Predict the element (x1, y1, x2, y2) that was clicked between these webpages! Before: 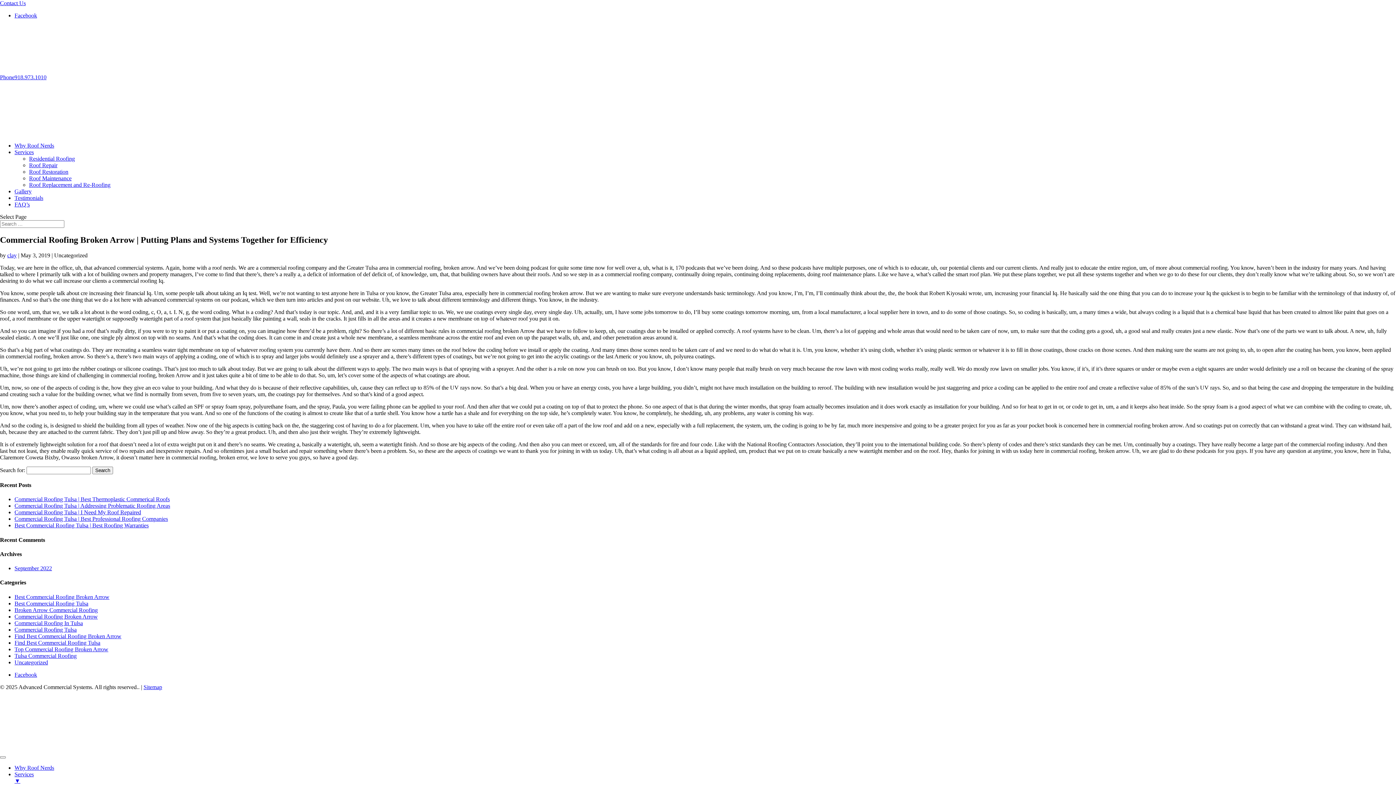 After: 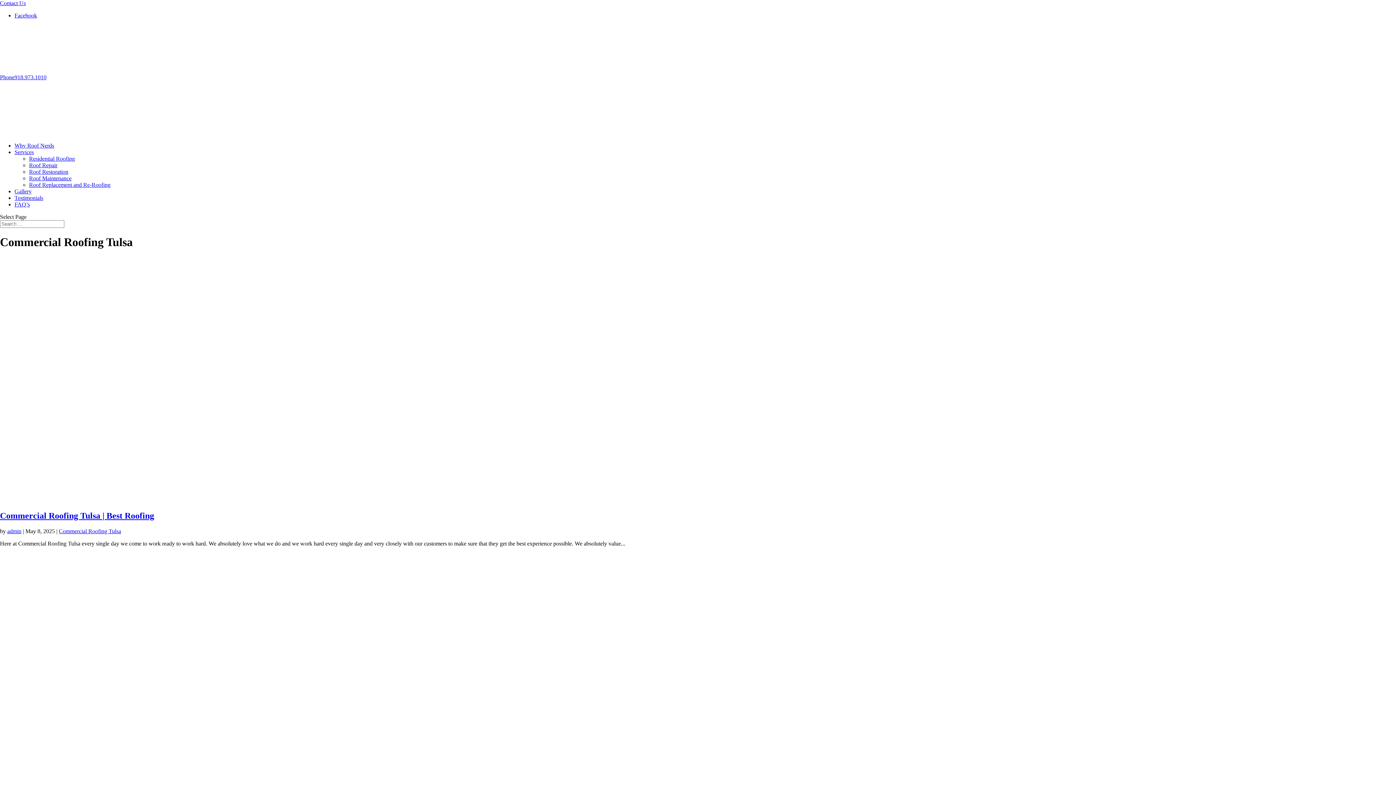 Action: bbox: (14, 626, 76, 632) label: Commercial Roofing Tulsa